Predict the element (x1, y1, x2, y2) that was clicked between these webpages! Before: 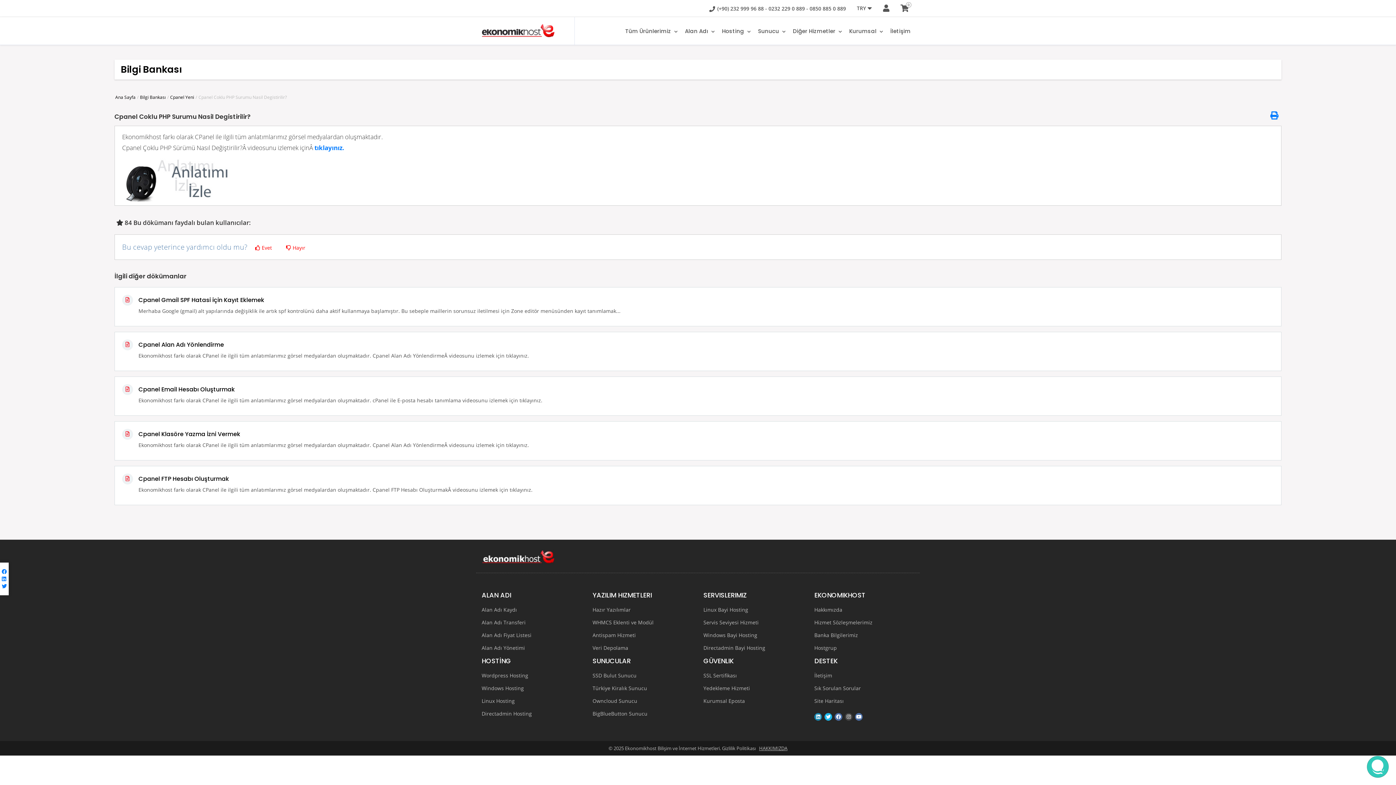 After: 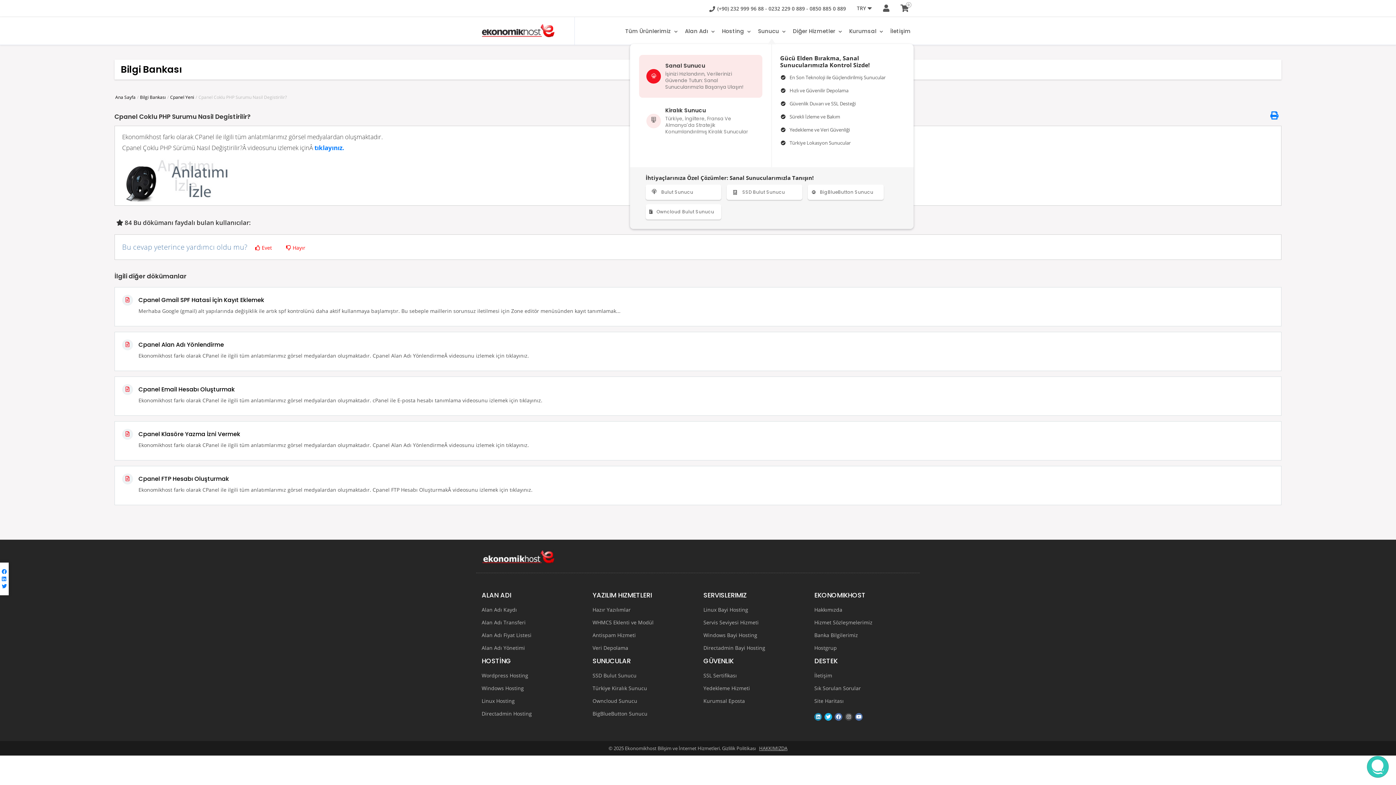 Action: label: Sunucu  bbox: (754, 18, 789, 43)